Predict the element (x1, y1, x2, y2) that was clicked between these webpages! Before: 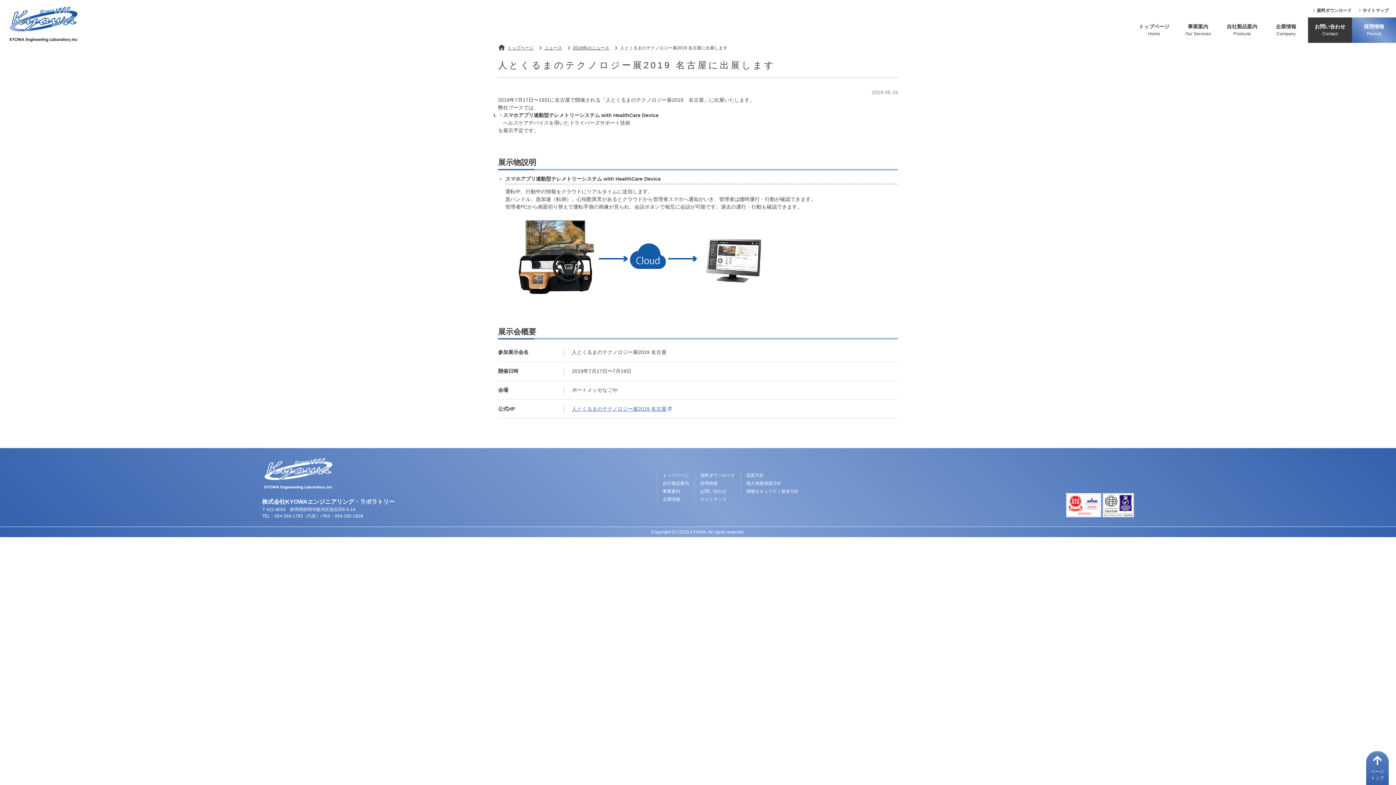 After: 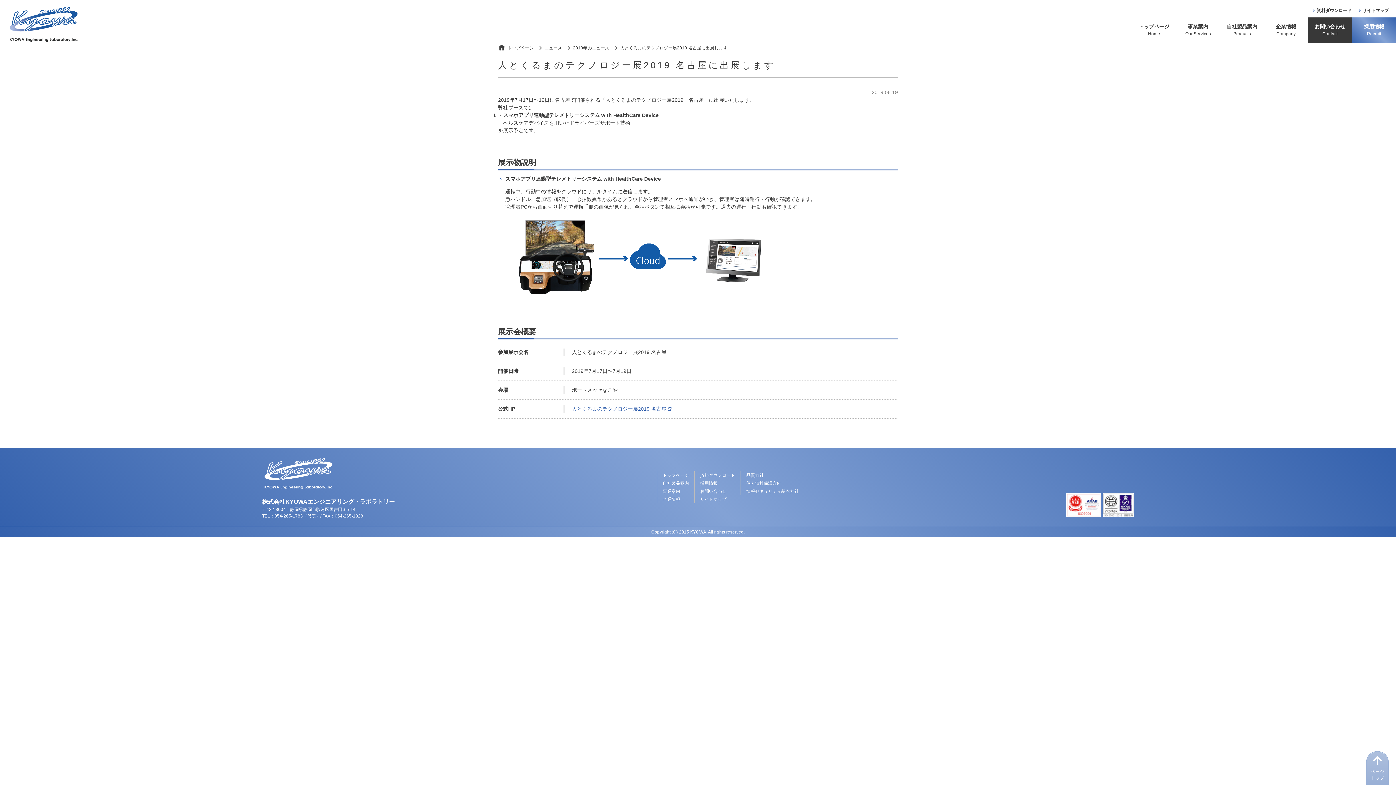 Action: label: ページ
トップ bbox: (1366, 751, 1389, 785)